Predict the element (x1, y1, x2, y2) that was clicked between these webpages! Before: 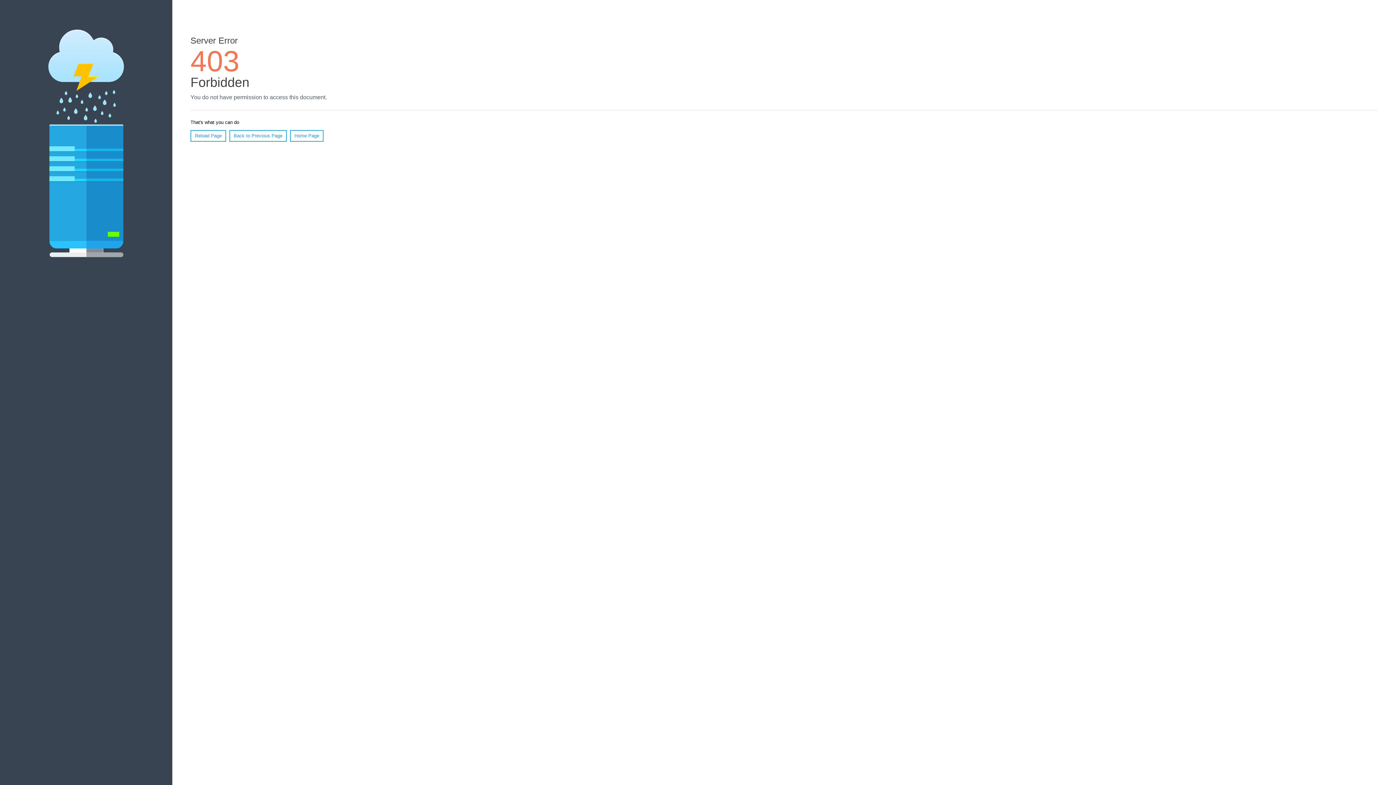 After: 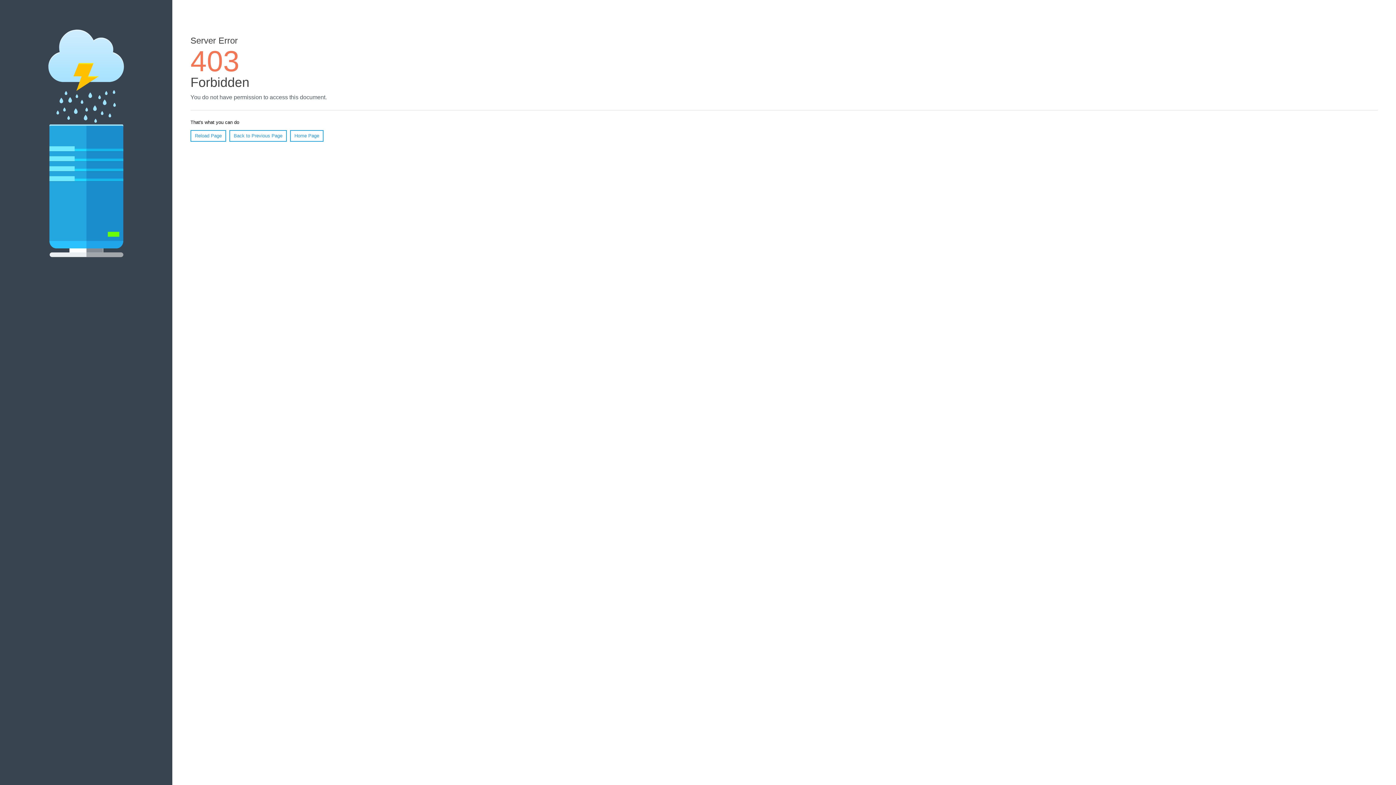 Action: label: Reload Page bbox: (190, 130, 226, 141)